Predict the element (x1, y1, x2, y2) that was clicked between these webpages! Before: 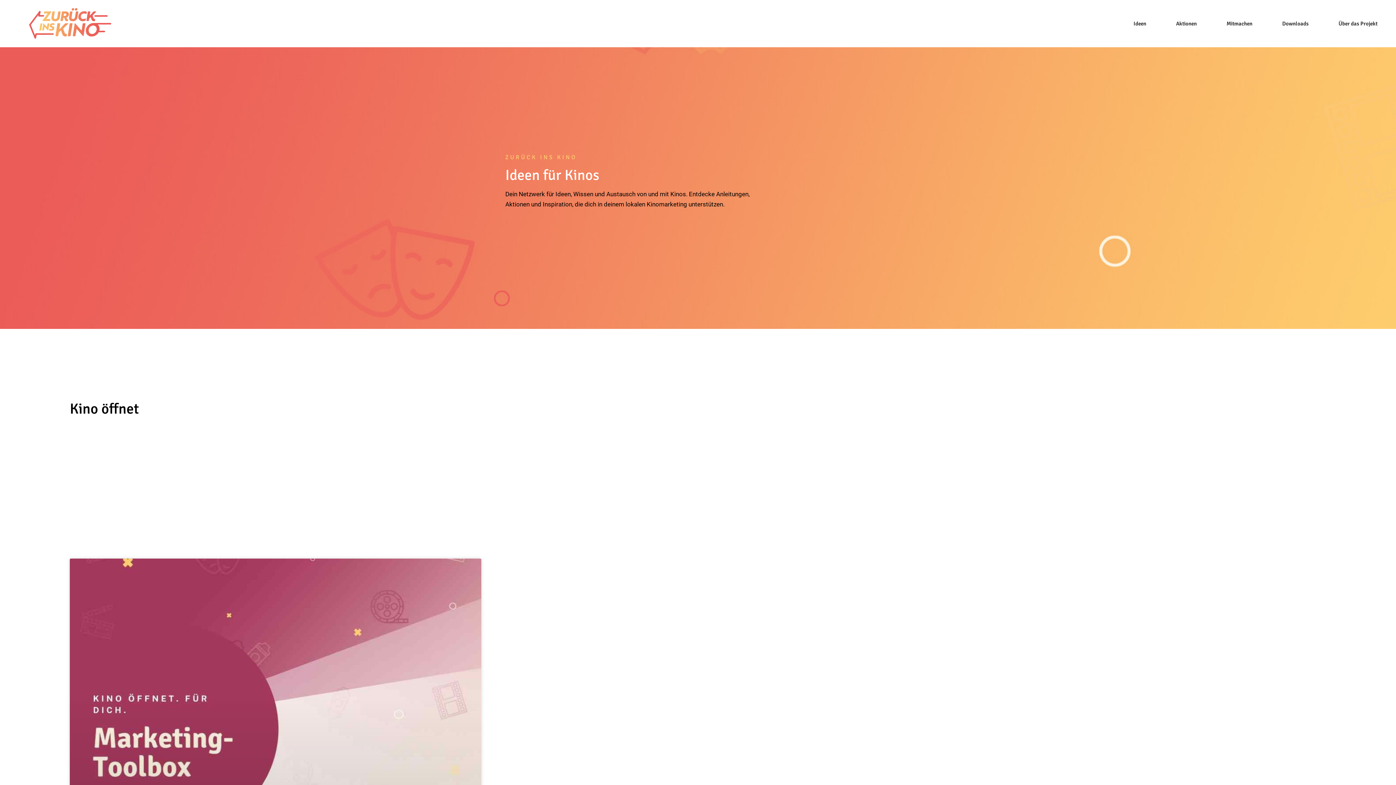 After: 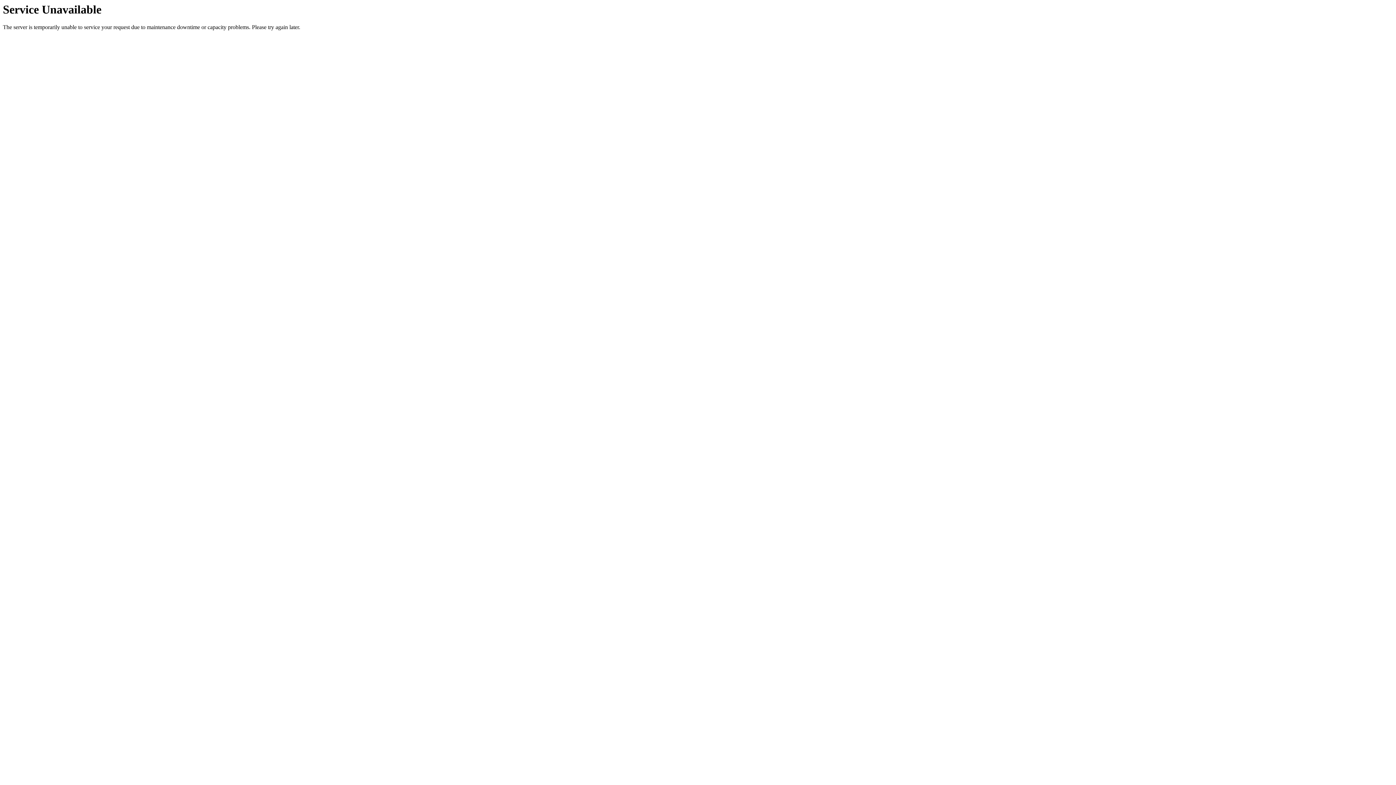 Action: bbox: (1118, 14, 1161, 33) label: Ideen